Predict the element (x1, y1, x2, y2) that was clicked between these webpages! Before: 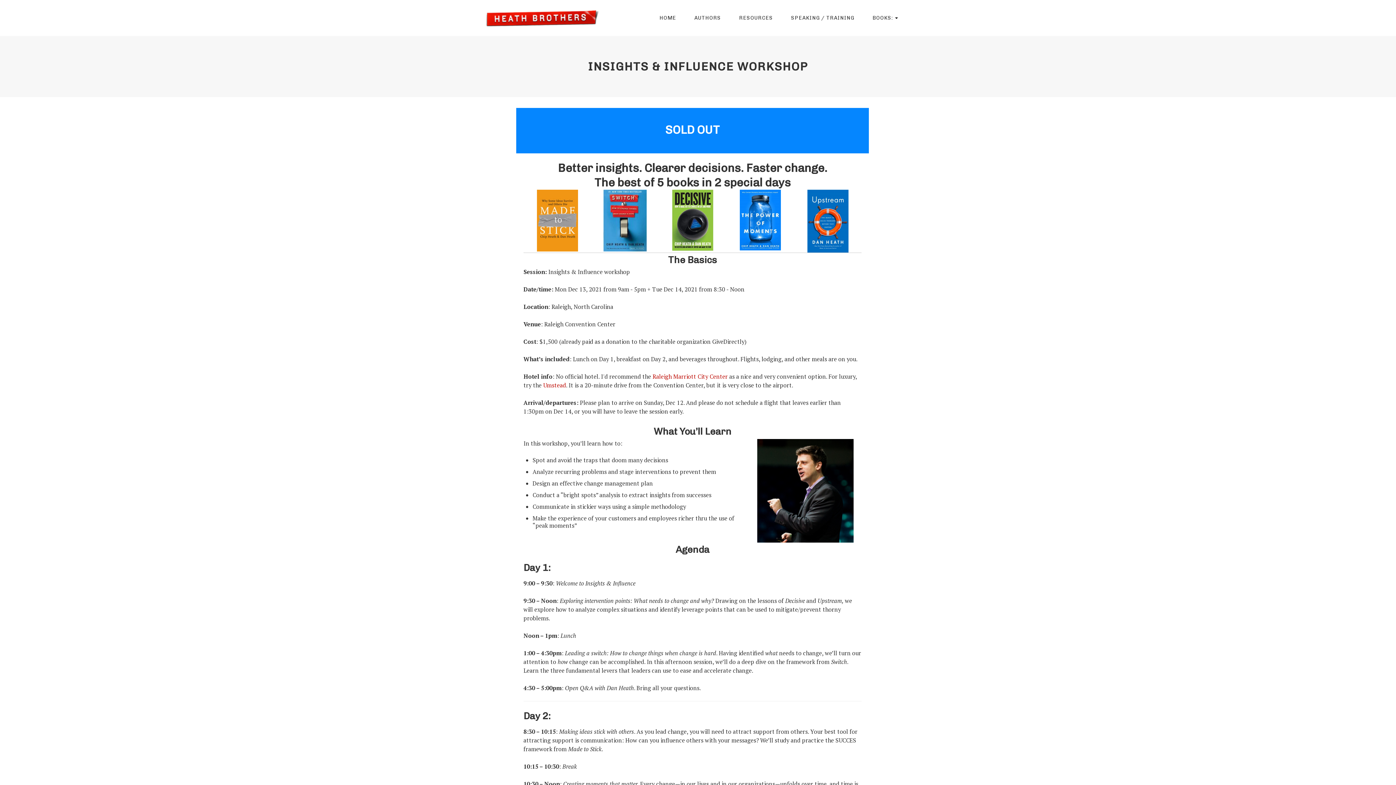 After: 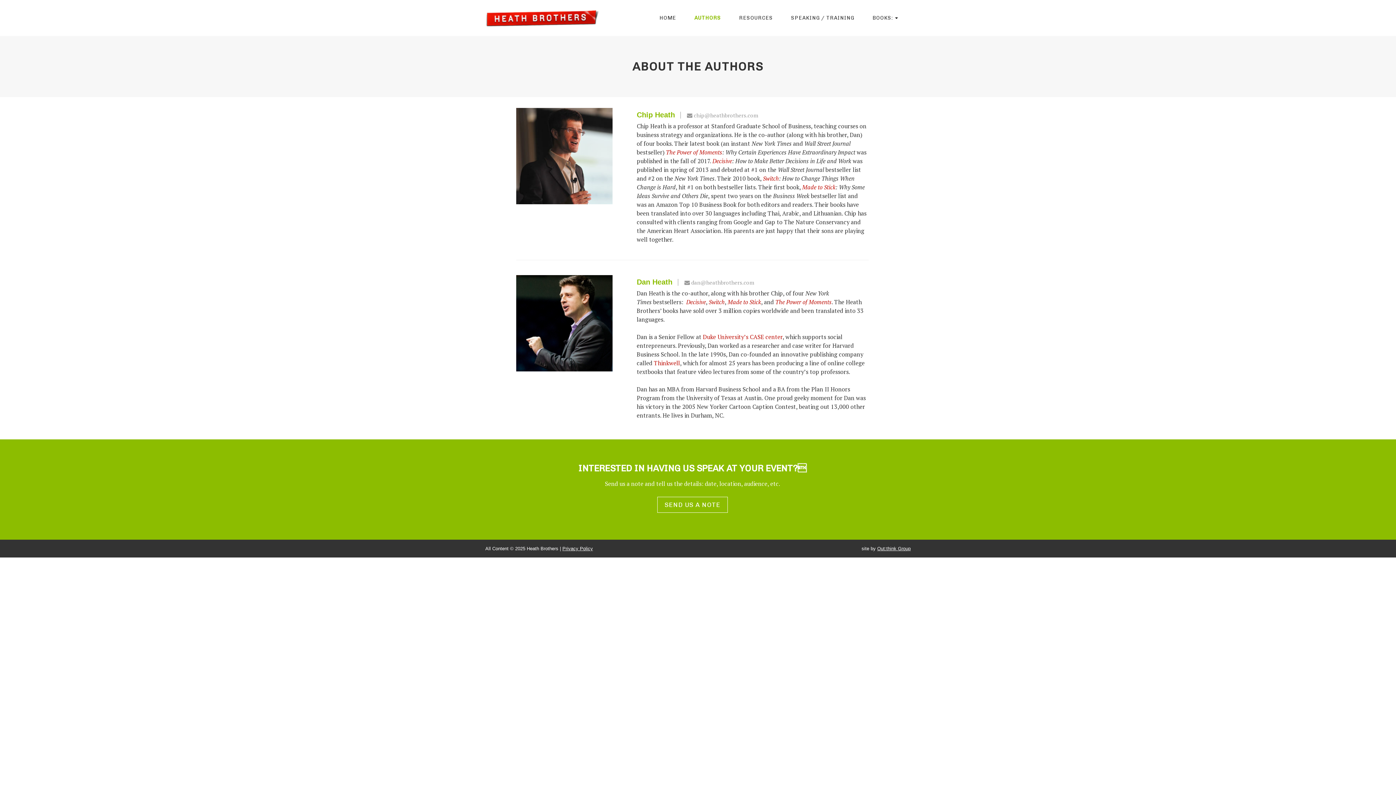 Action: label: AUTHORS bbox: (689, 10, 726, 25)